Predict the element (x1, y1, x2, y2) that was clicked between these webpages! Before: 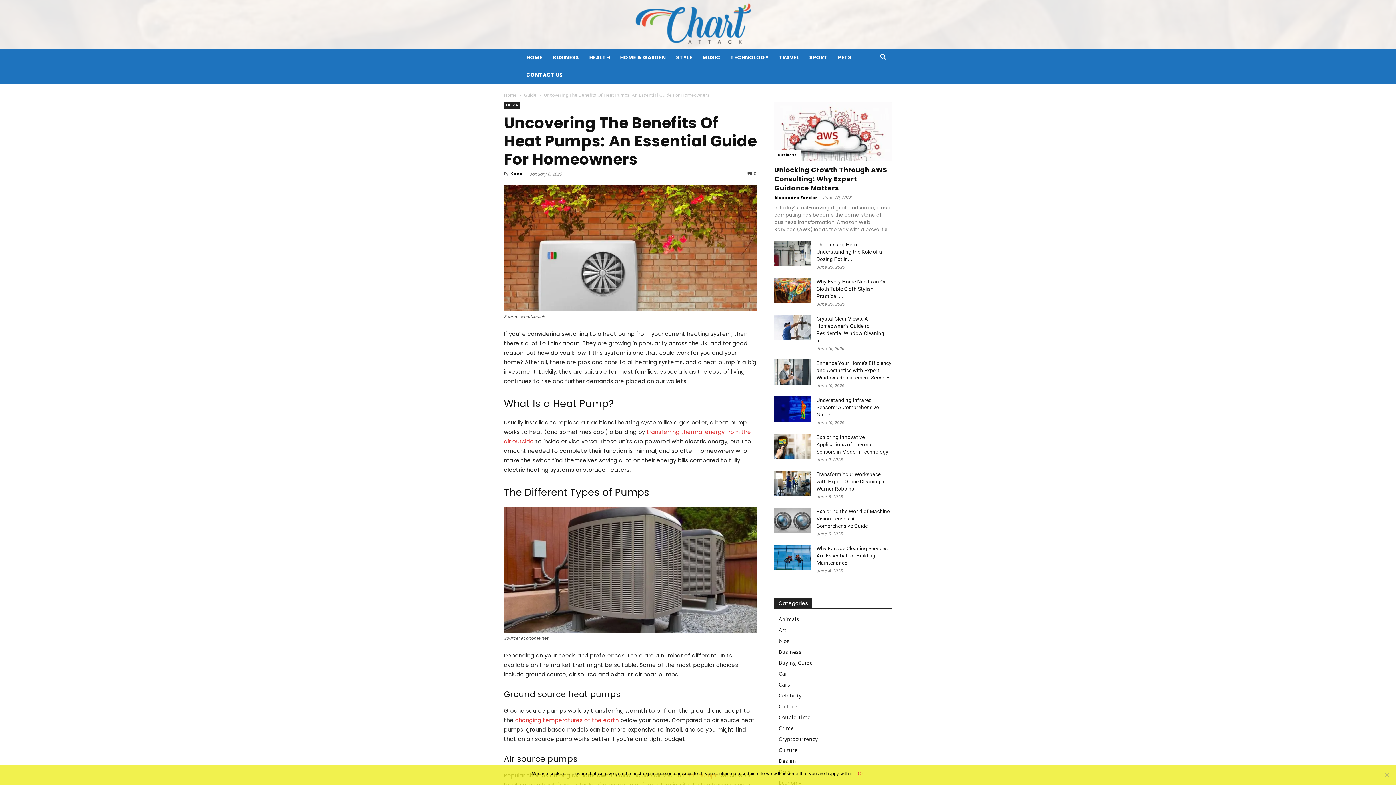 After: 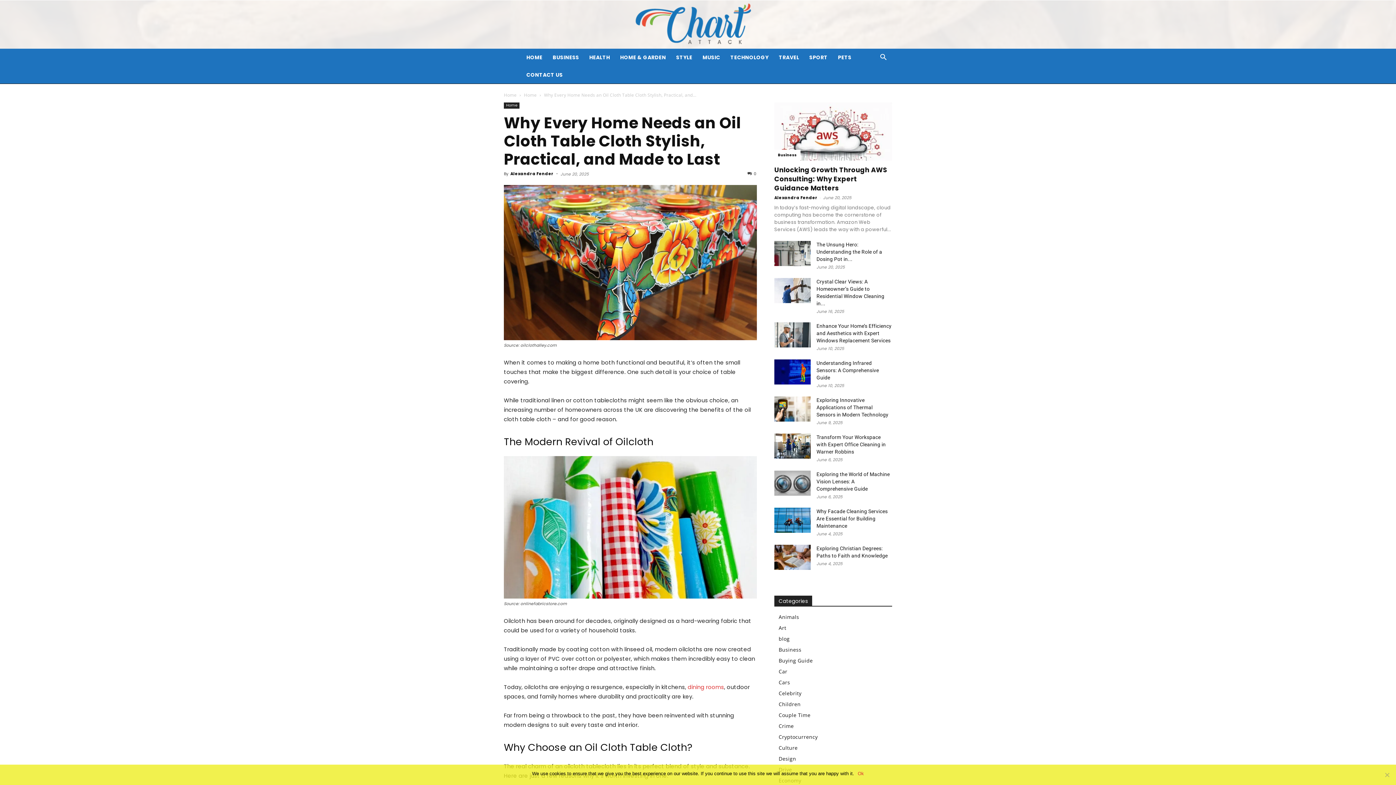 Action: label: Why Every Home Needs an Oil Cloth Table Cloth Stylish, Practical,... bbox: (816, 278, 886, 299)